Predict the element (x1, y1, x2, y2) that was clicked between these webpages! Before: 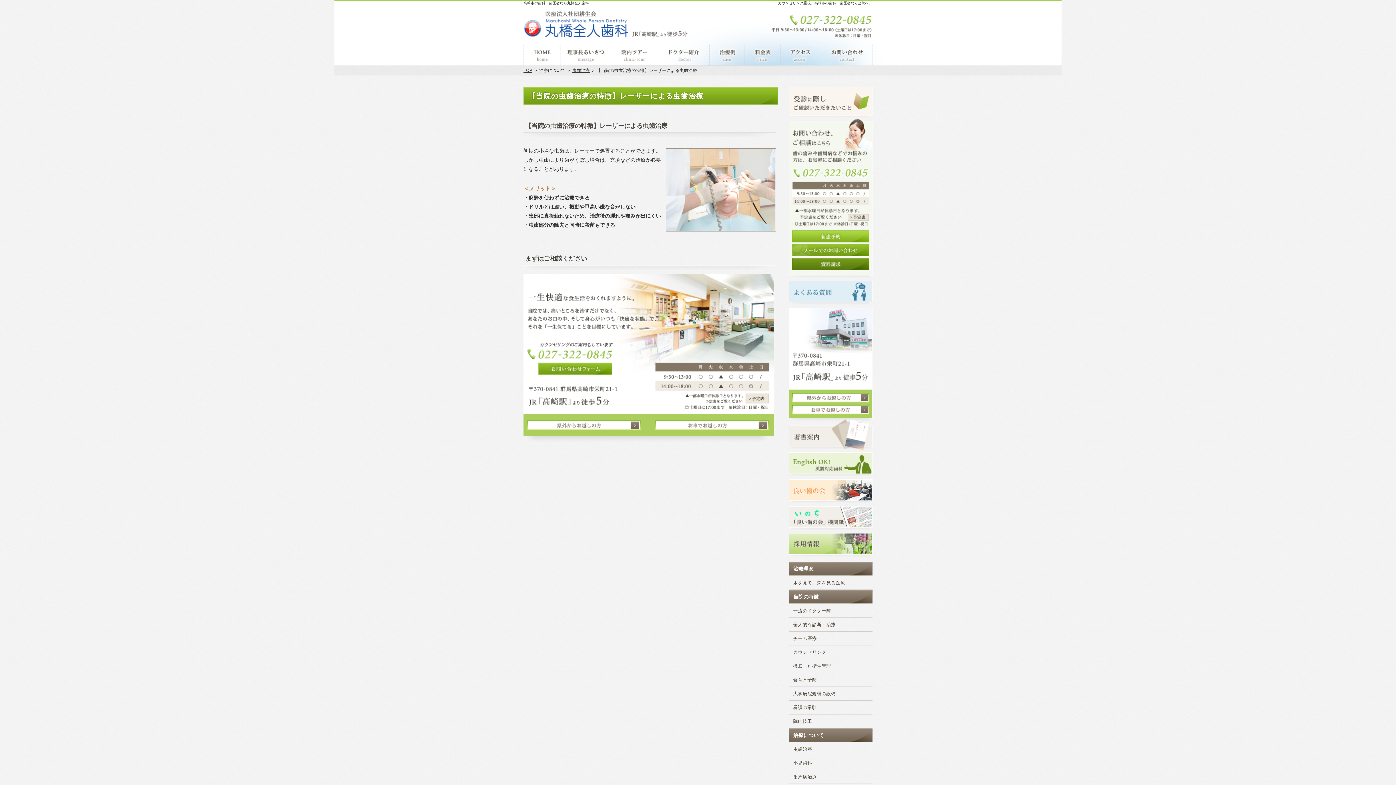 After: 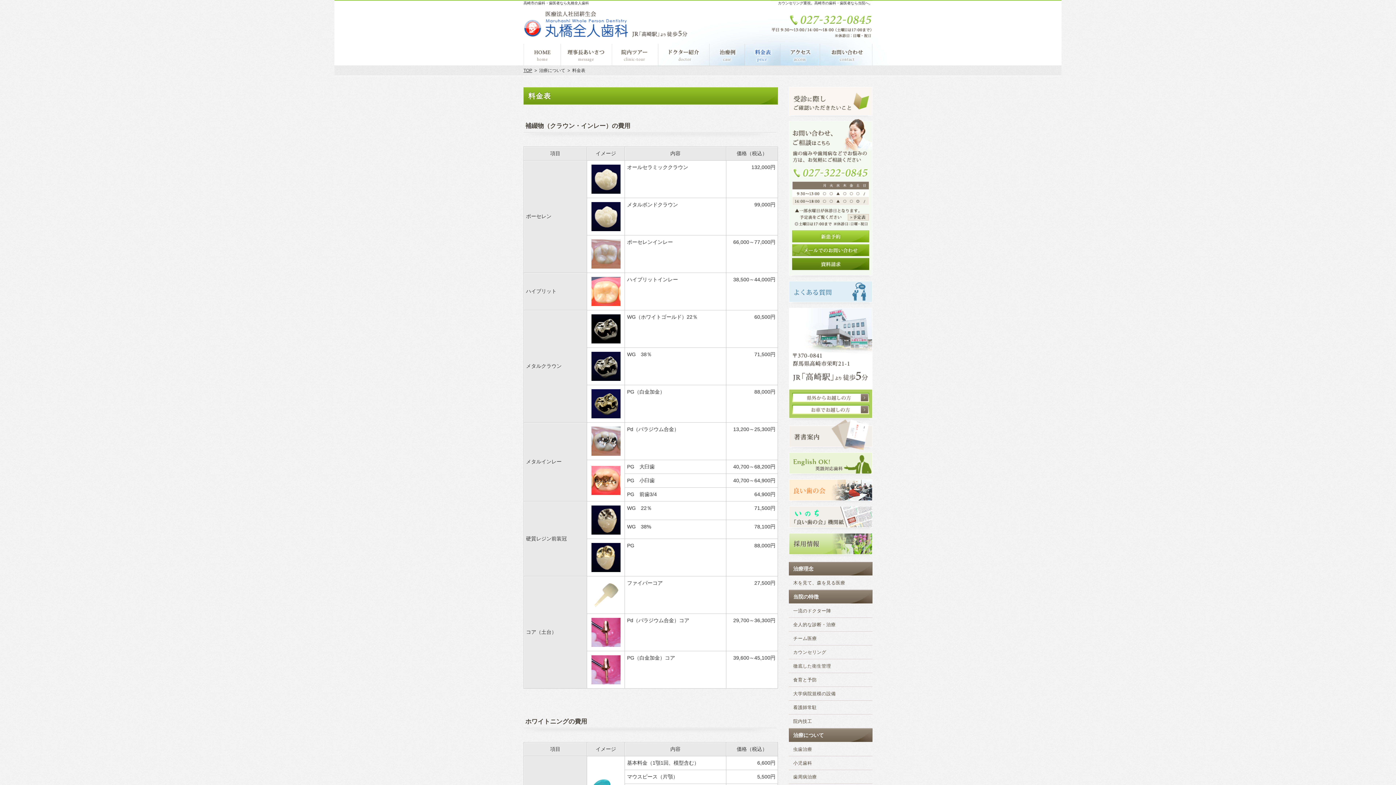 Action: label: 料金表 bbox: (745, 43, 780, 65)